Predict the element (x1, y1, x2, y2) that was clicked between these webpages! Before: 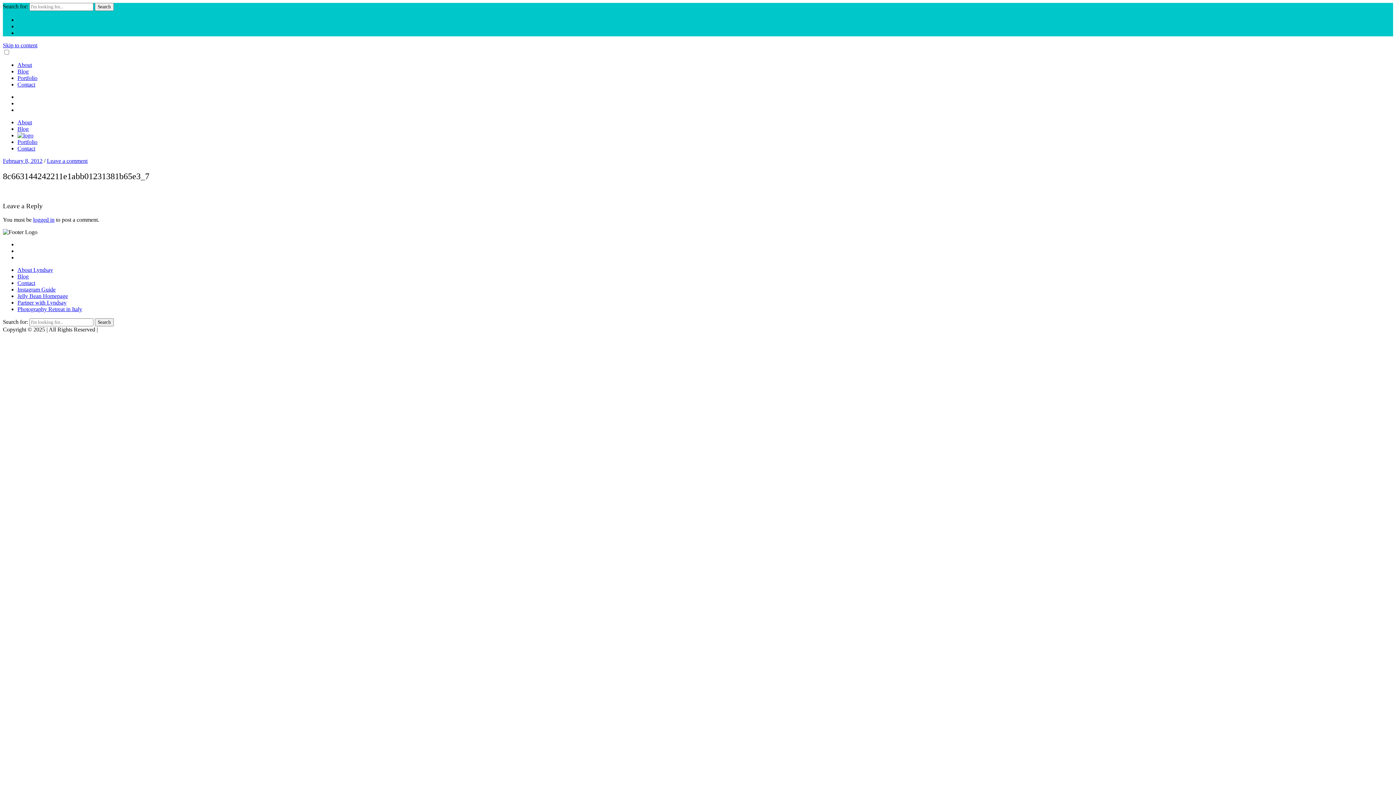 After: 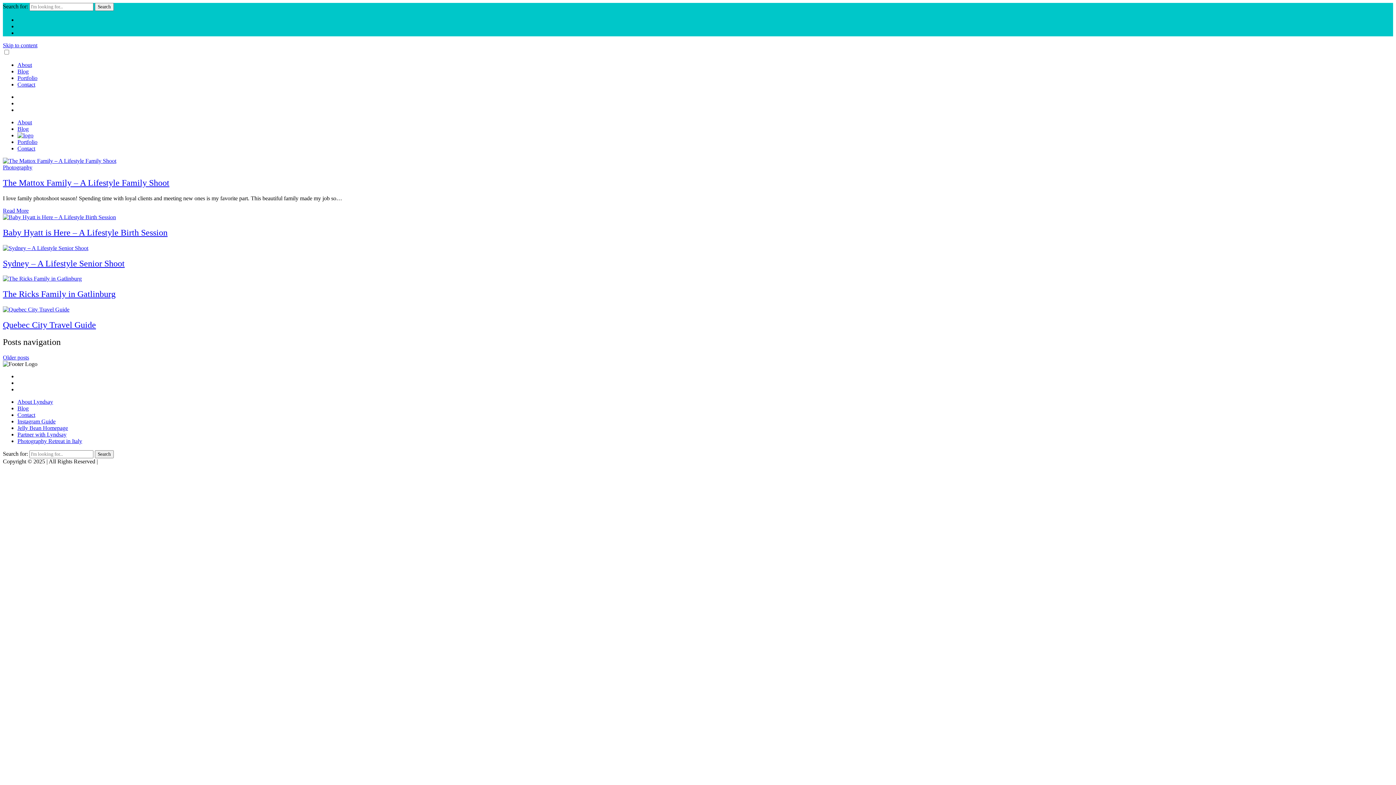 Action: label: Blog bbox: (17, 68, 28, 74)